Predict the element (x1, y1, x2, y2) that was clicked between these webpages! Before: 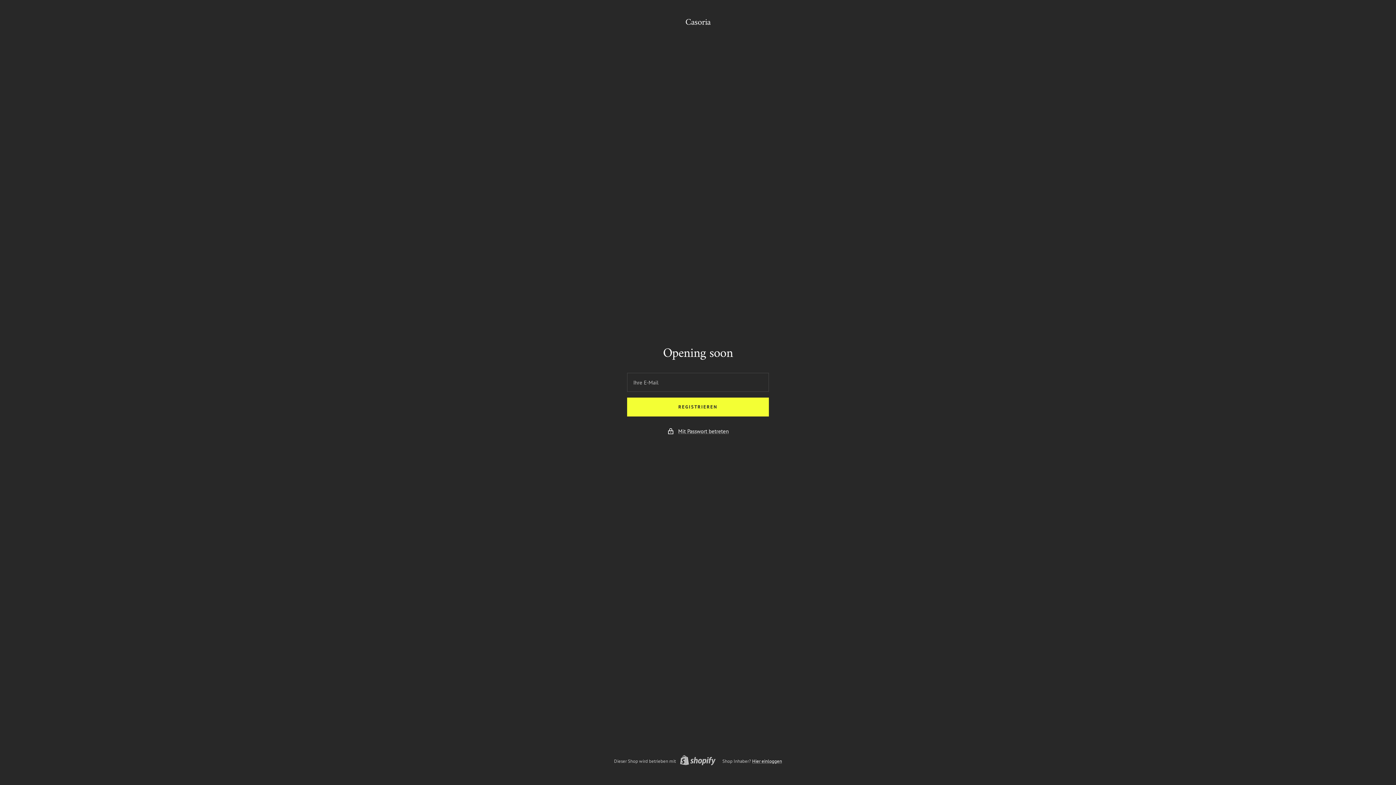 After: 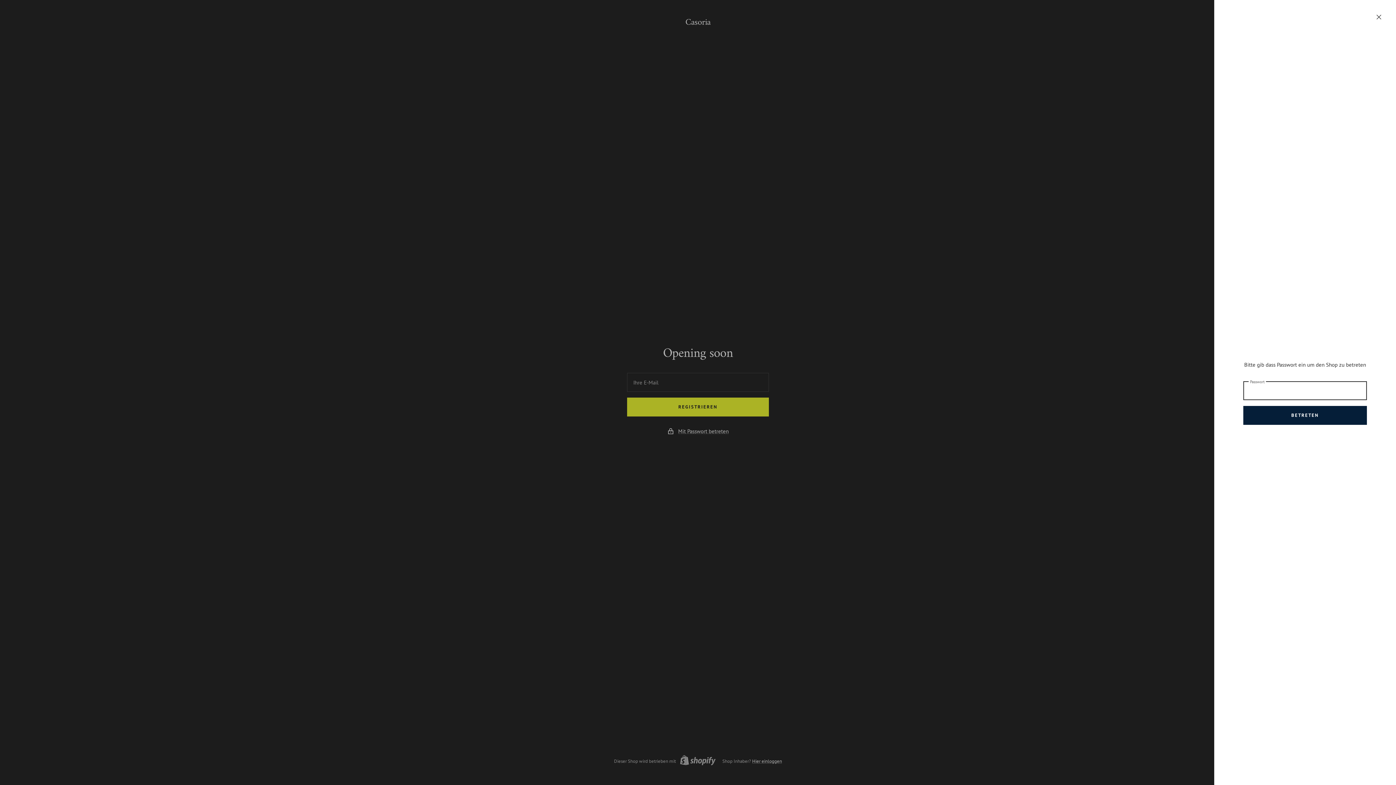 Action: label: Mit Passwort betreten bbox: (678, 426, 728, 436)